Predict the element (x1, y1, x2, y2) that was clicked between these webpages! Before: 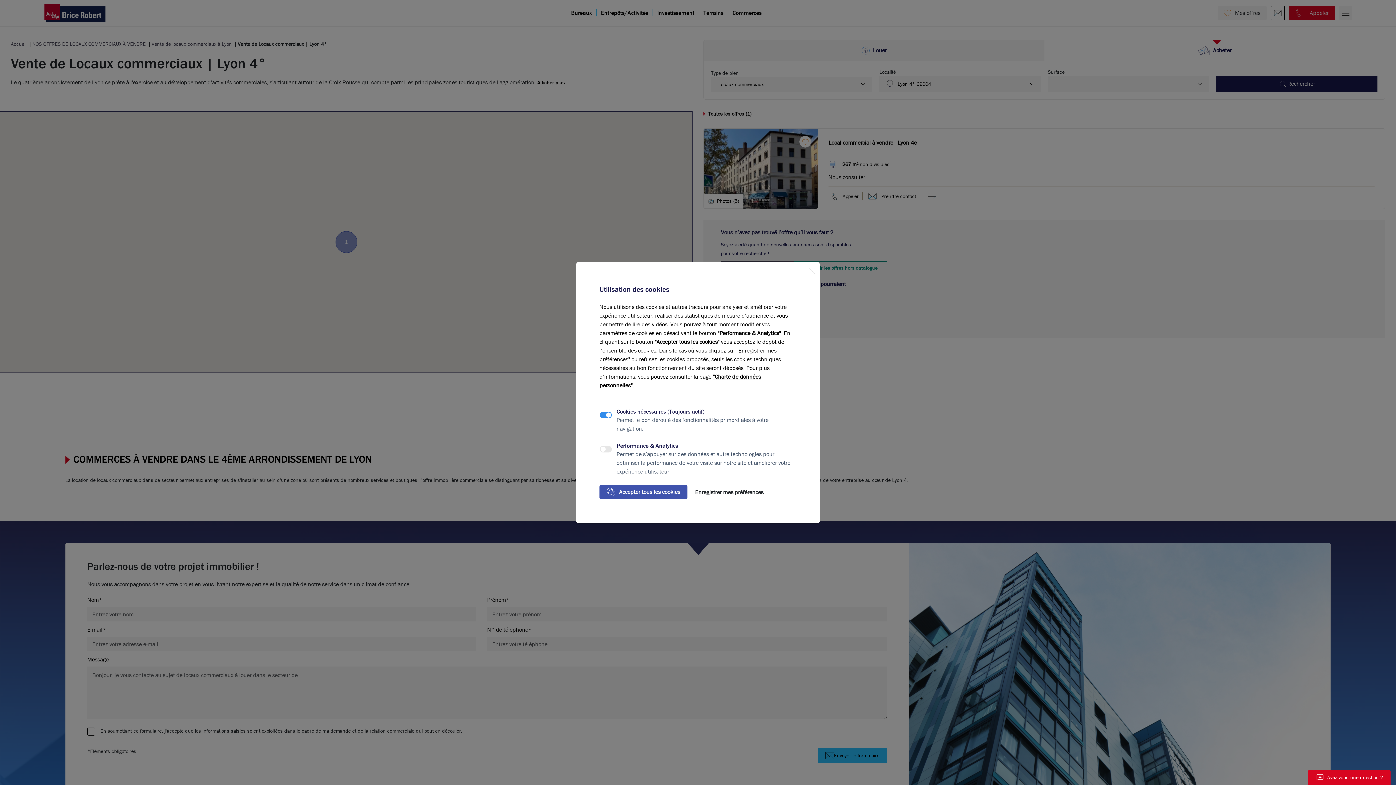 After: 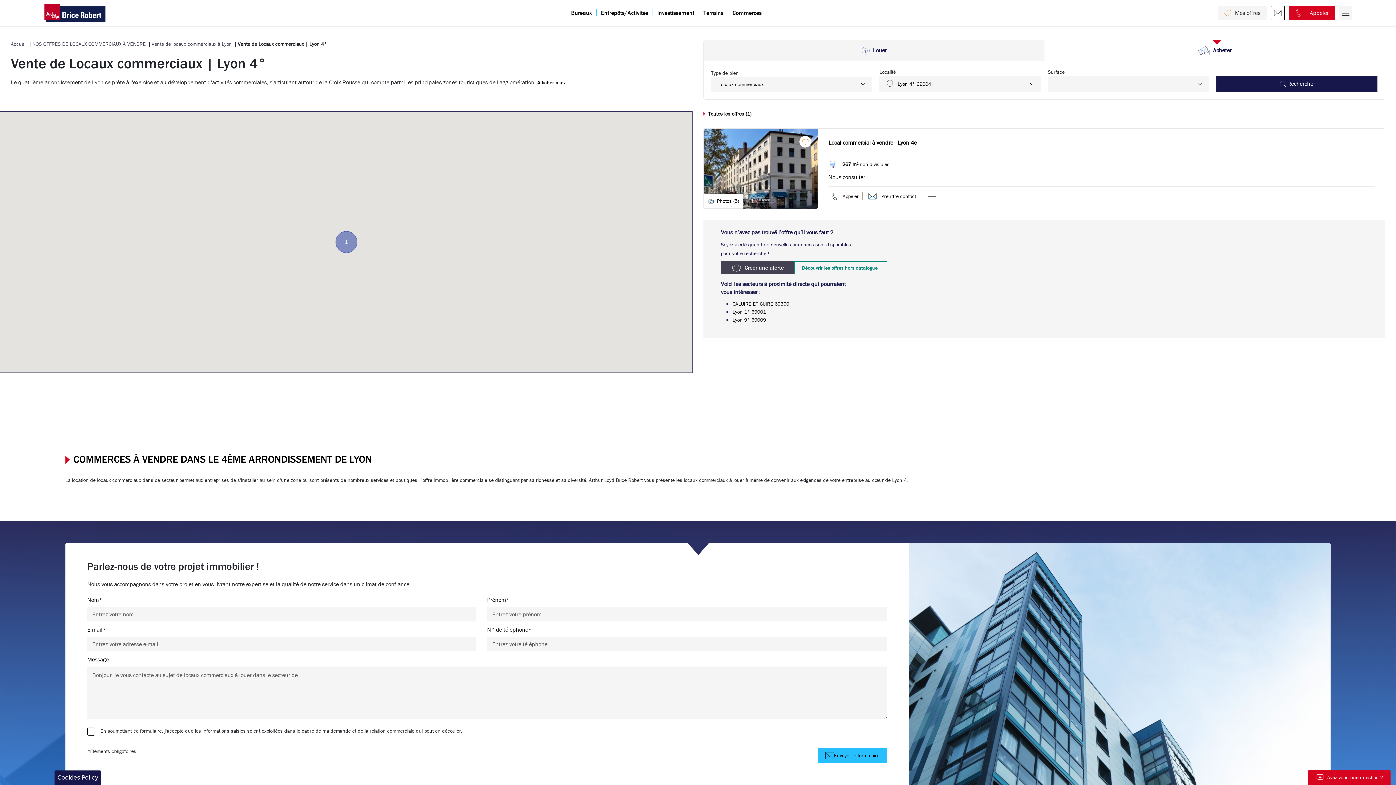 Action: bbox: (599, 484, 687, 499) label: Accepter tous les cookies